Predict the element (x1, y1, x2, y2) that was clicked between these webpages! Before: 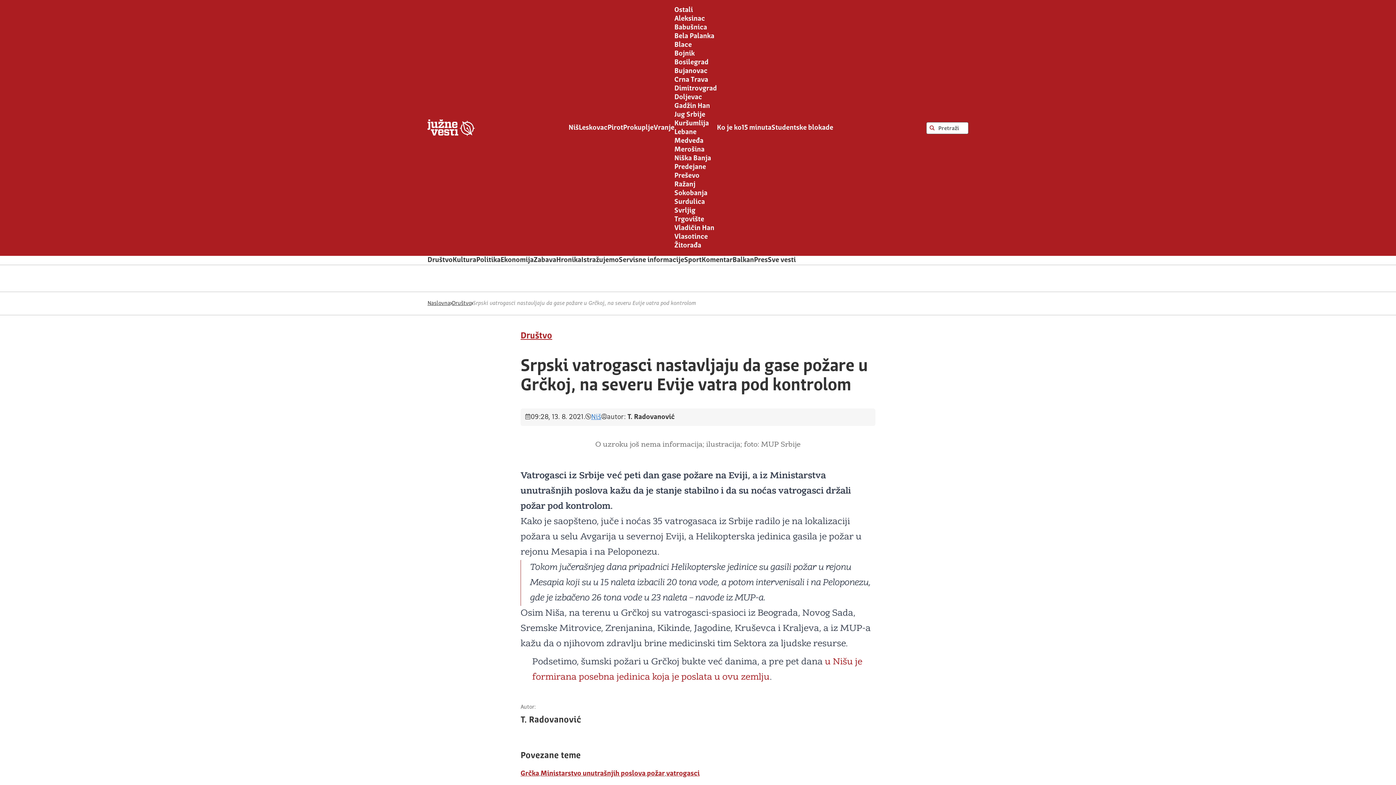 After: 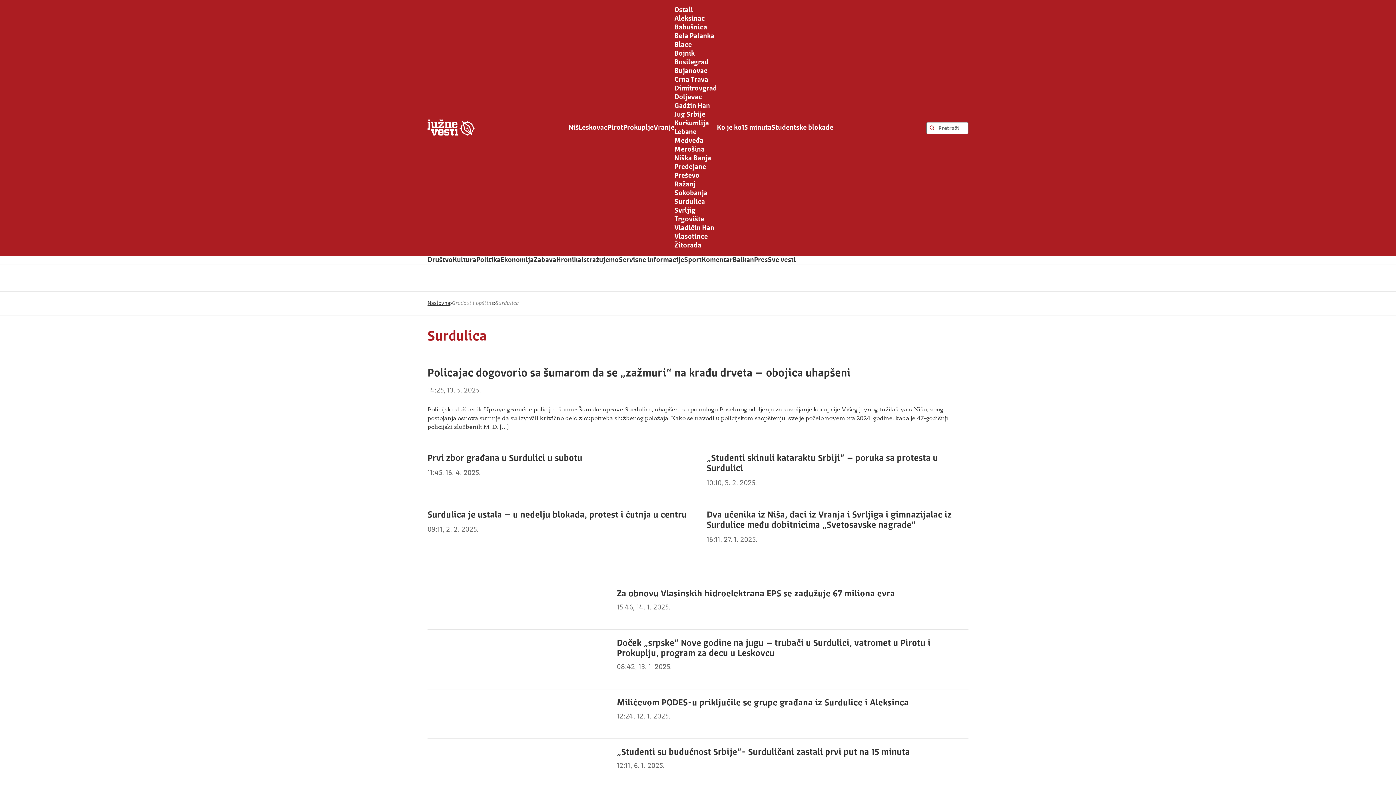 Action: bbox: (674, 198, 705, 205) label: Surdulica